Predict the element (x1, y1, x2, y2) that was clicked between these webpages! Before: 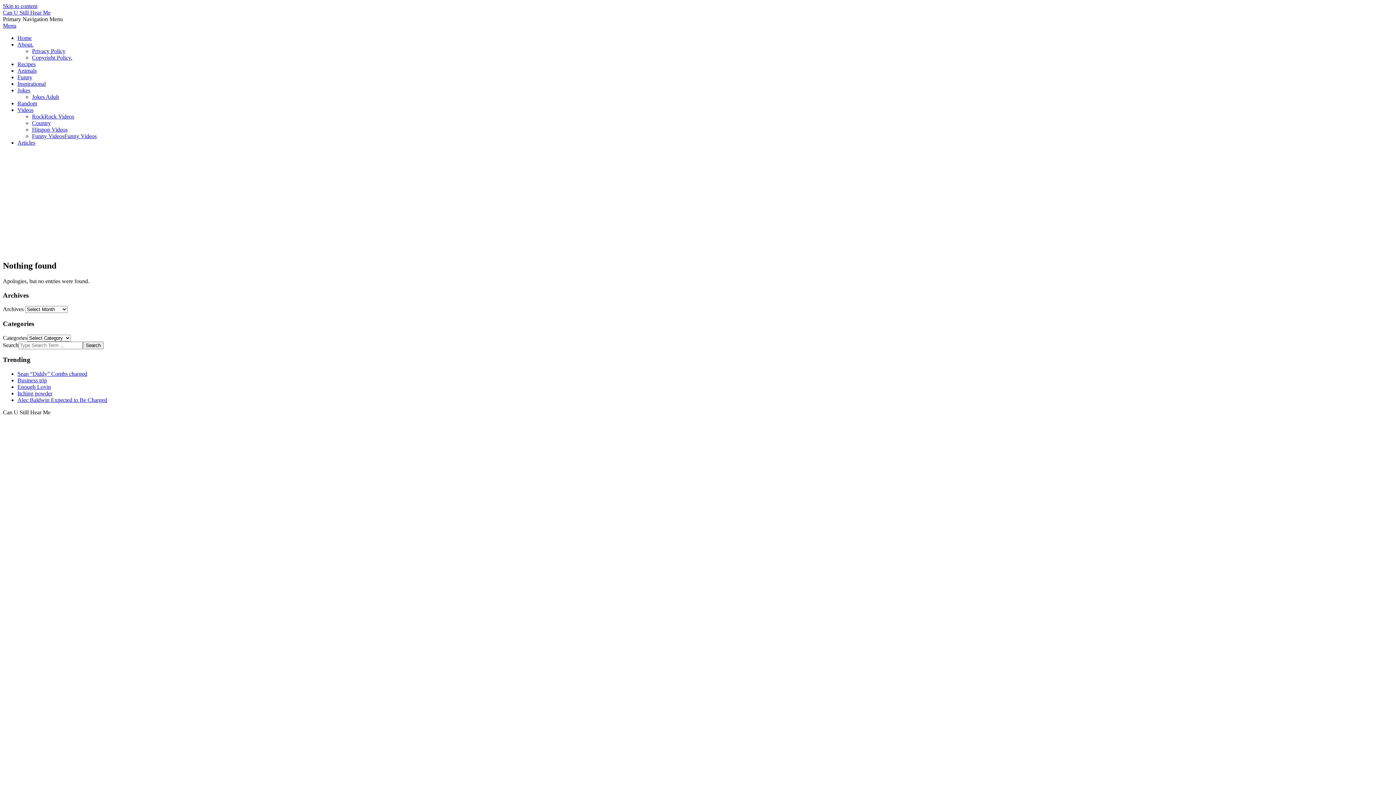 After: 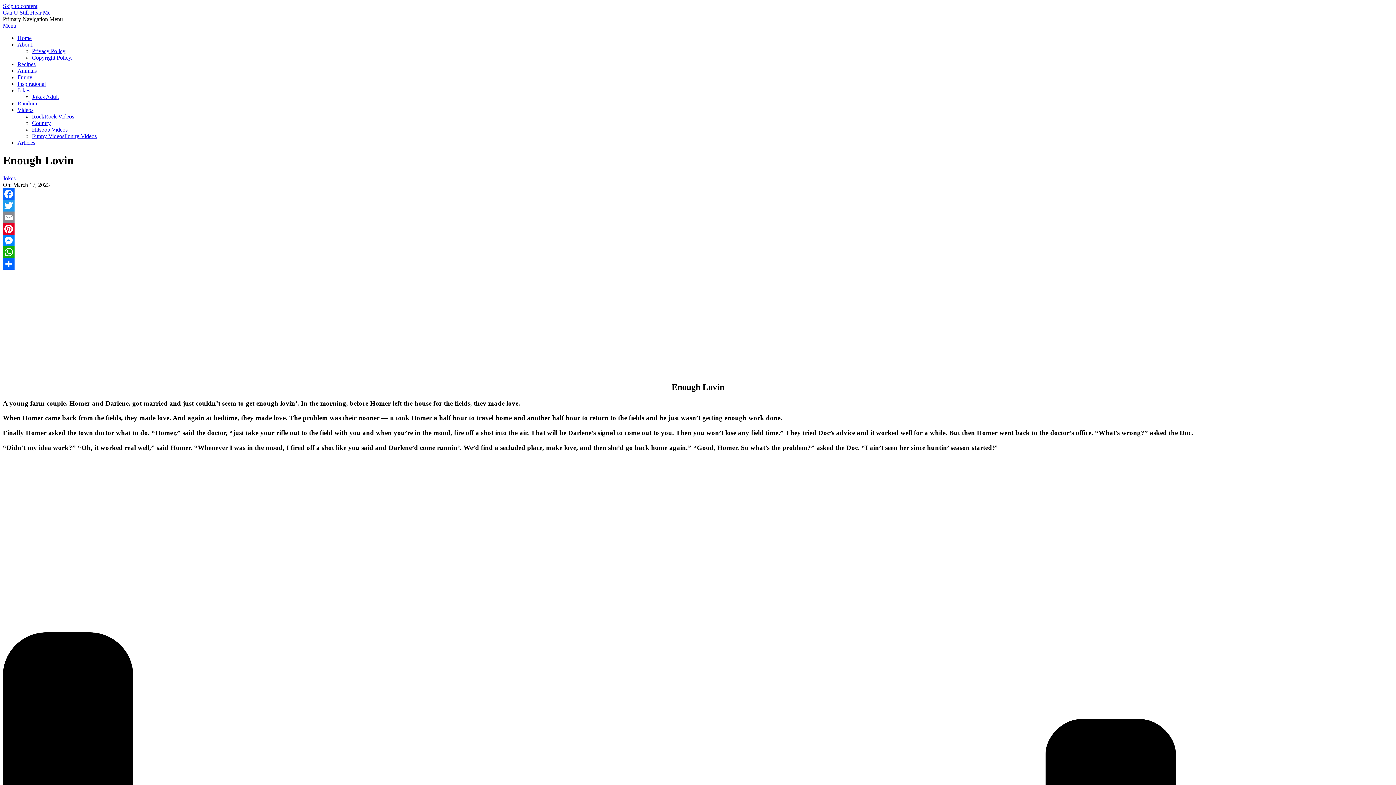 Action: bbox: (17, 384, 50, 390) label: Enough Lovin